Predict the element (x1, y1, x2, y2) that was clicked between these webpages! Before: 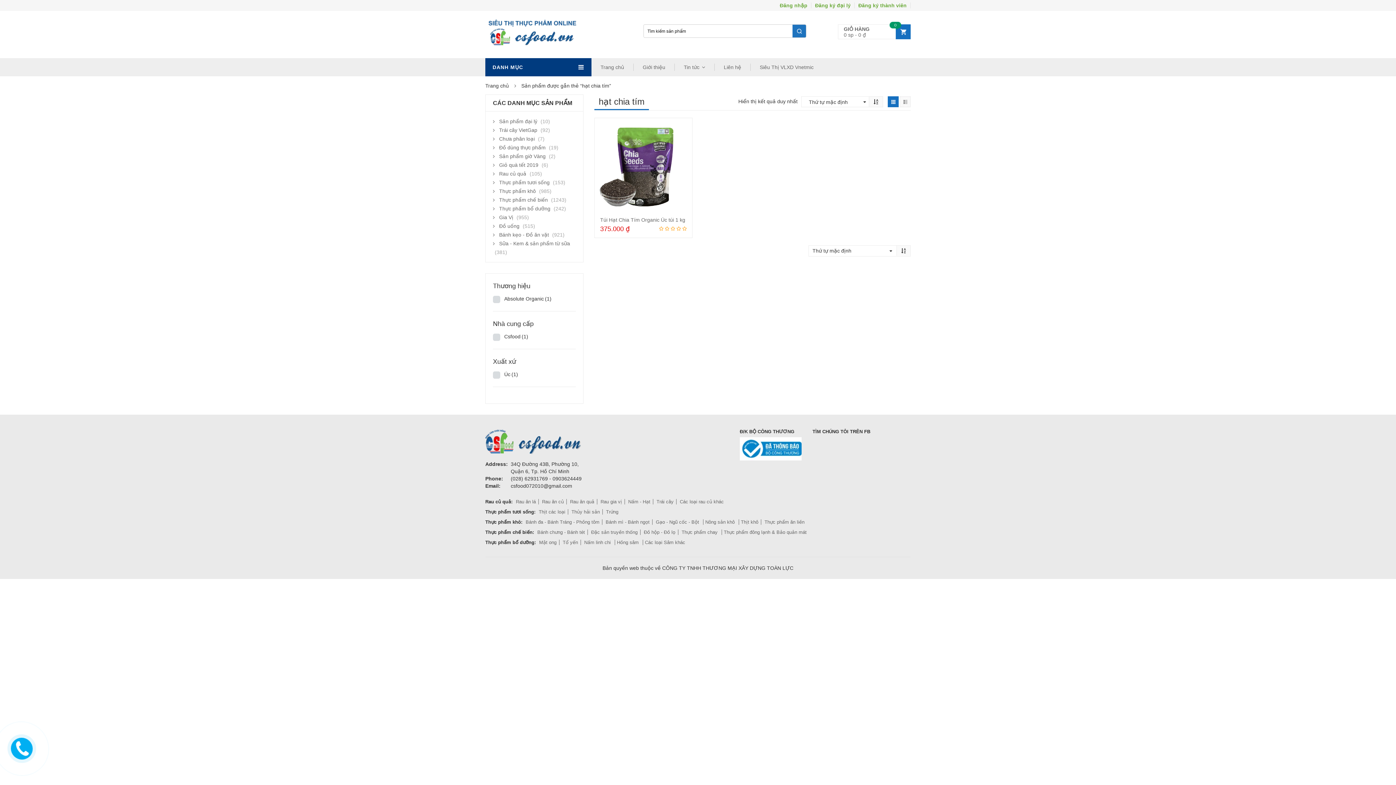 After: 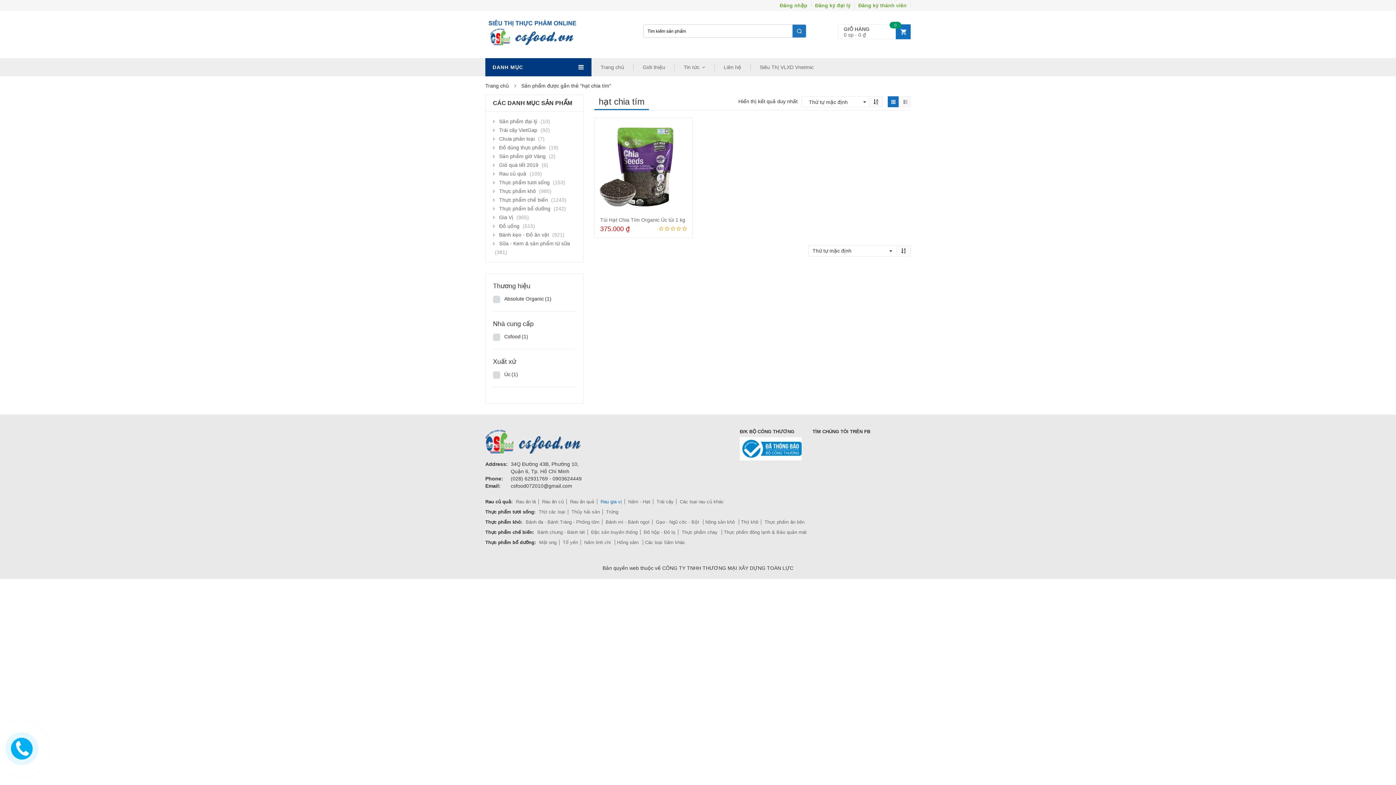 Action: label: Rau gia vị bbox: (600, 499, 622, 504)